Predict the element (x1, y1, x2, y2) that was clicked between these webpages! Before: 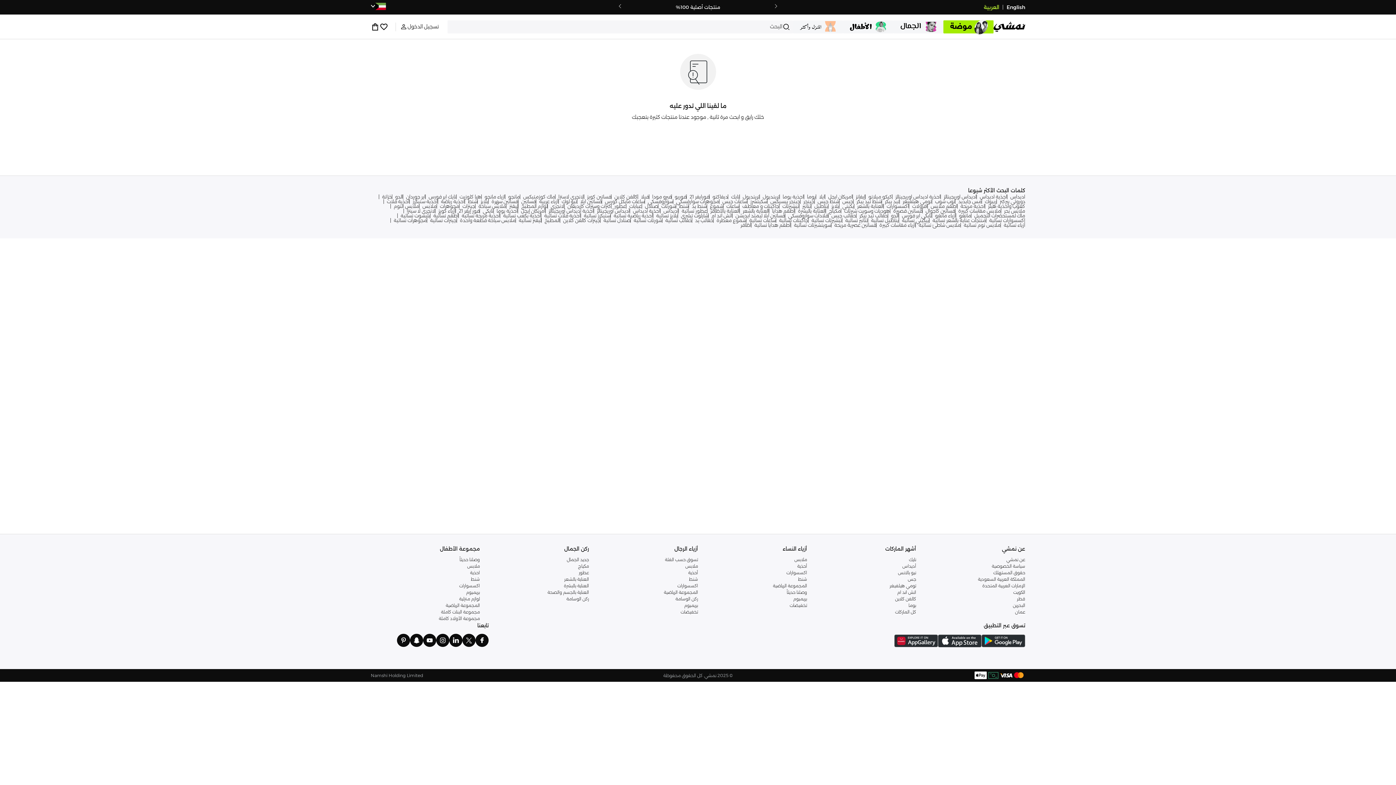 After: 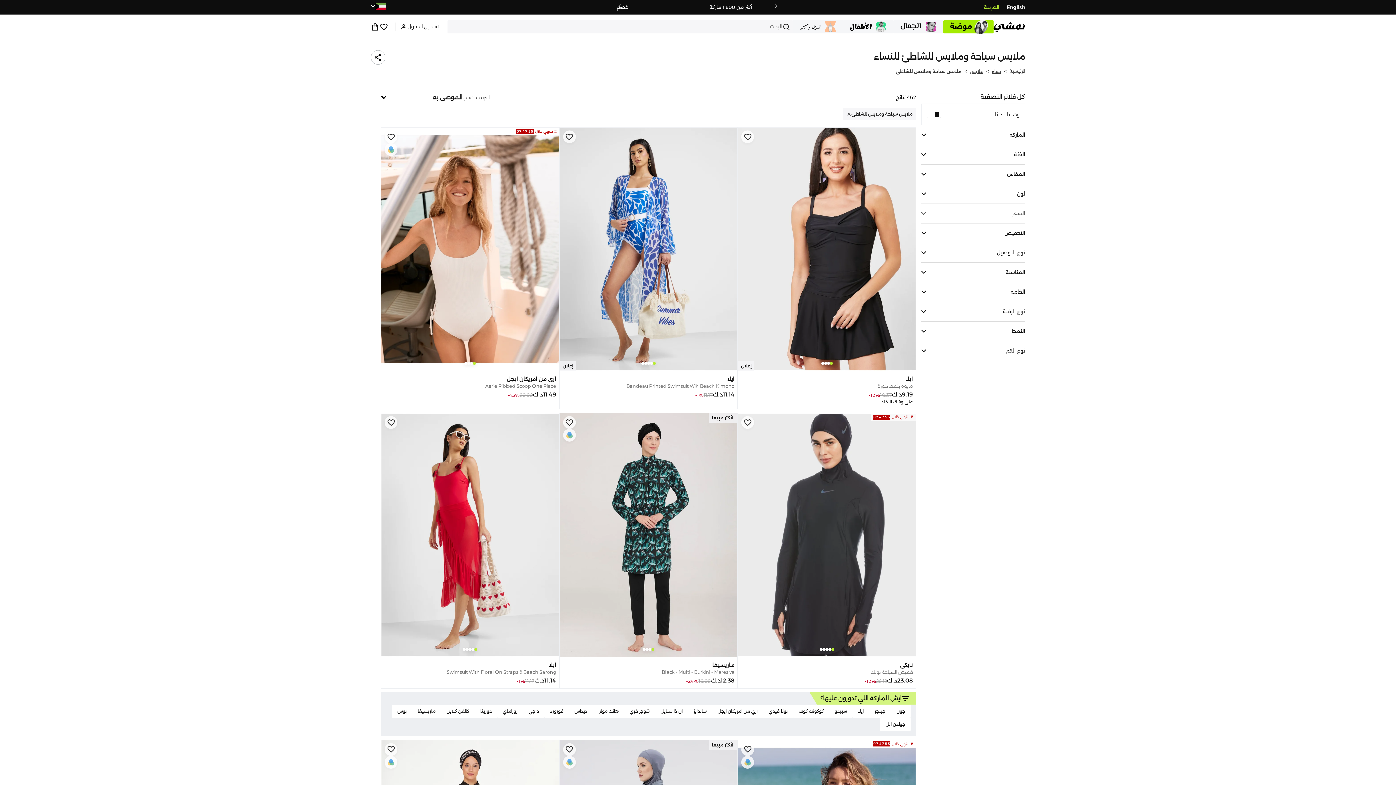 Action: label: ملابس بحر bbox: (1001, 208, 1025, 213)